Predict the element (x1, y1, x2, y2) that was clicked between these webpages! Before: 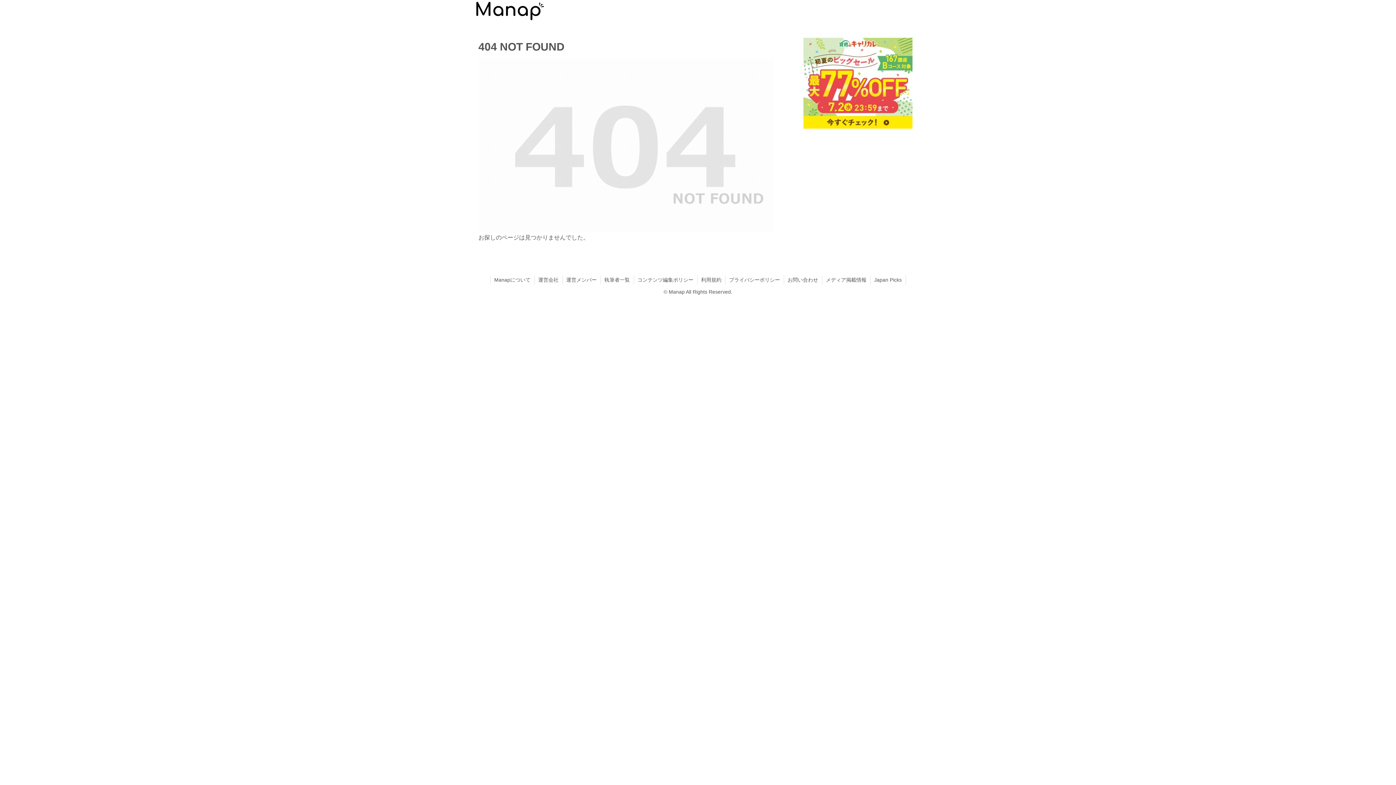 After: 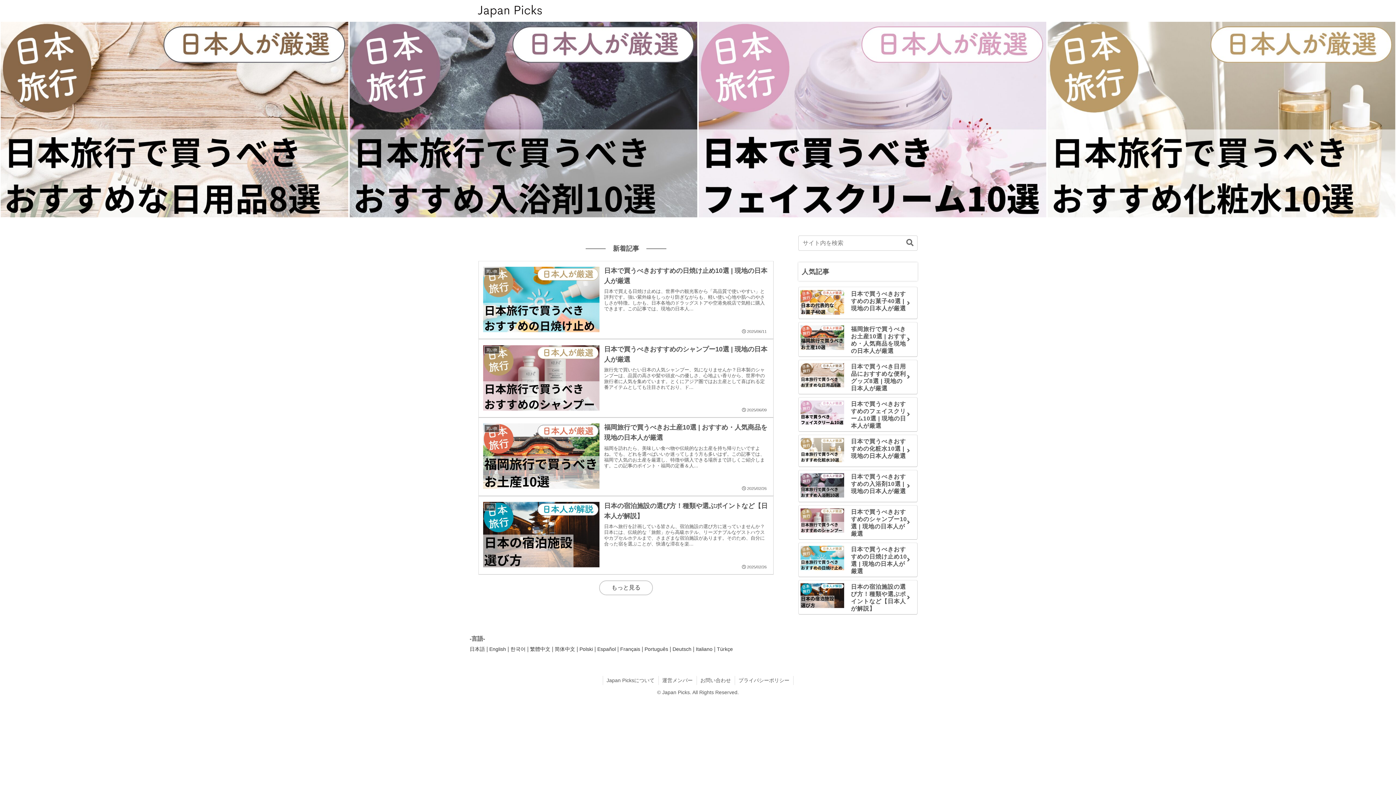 Action: label: Japan Picks bbox: (870, 275, 905, 284)